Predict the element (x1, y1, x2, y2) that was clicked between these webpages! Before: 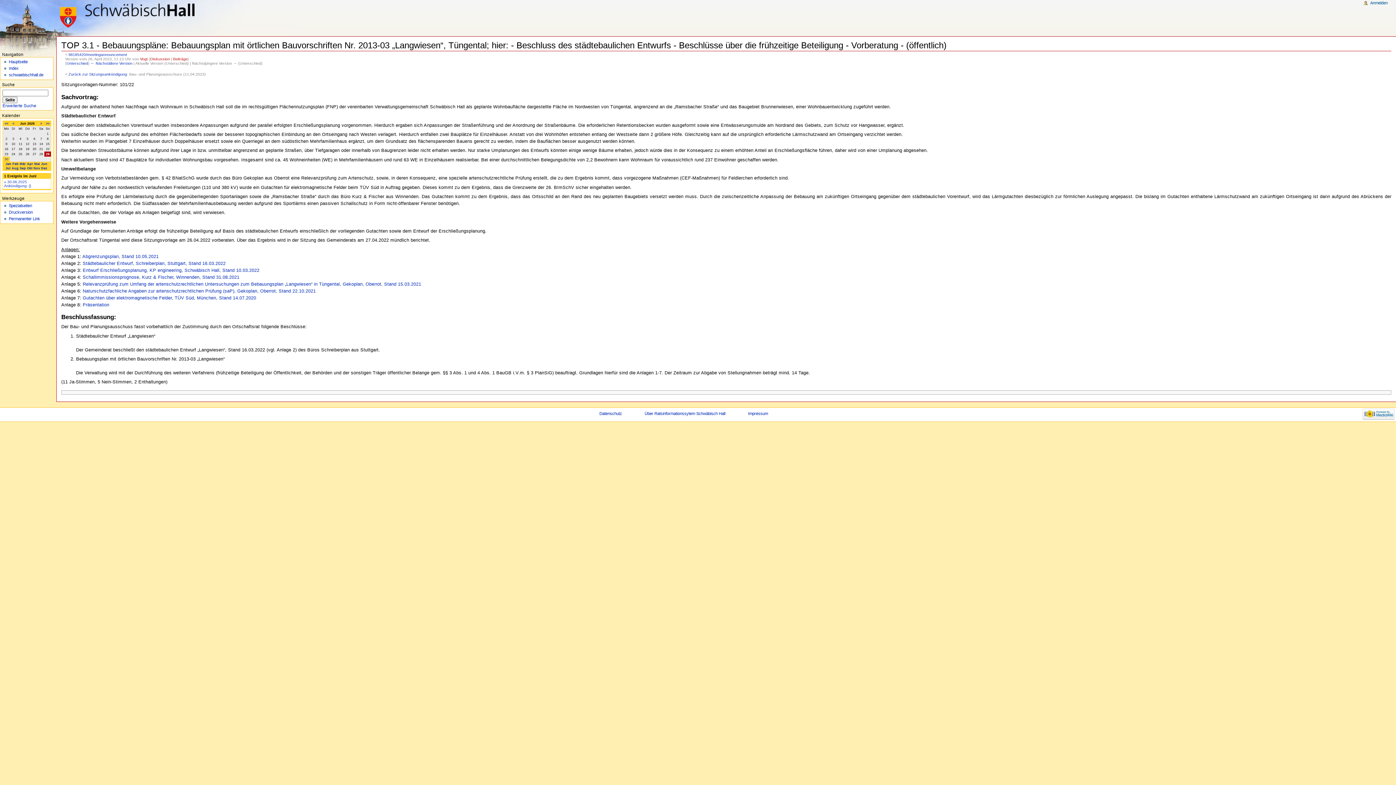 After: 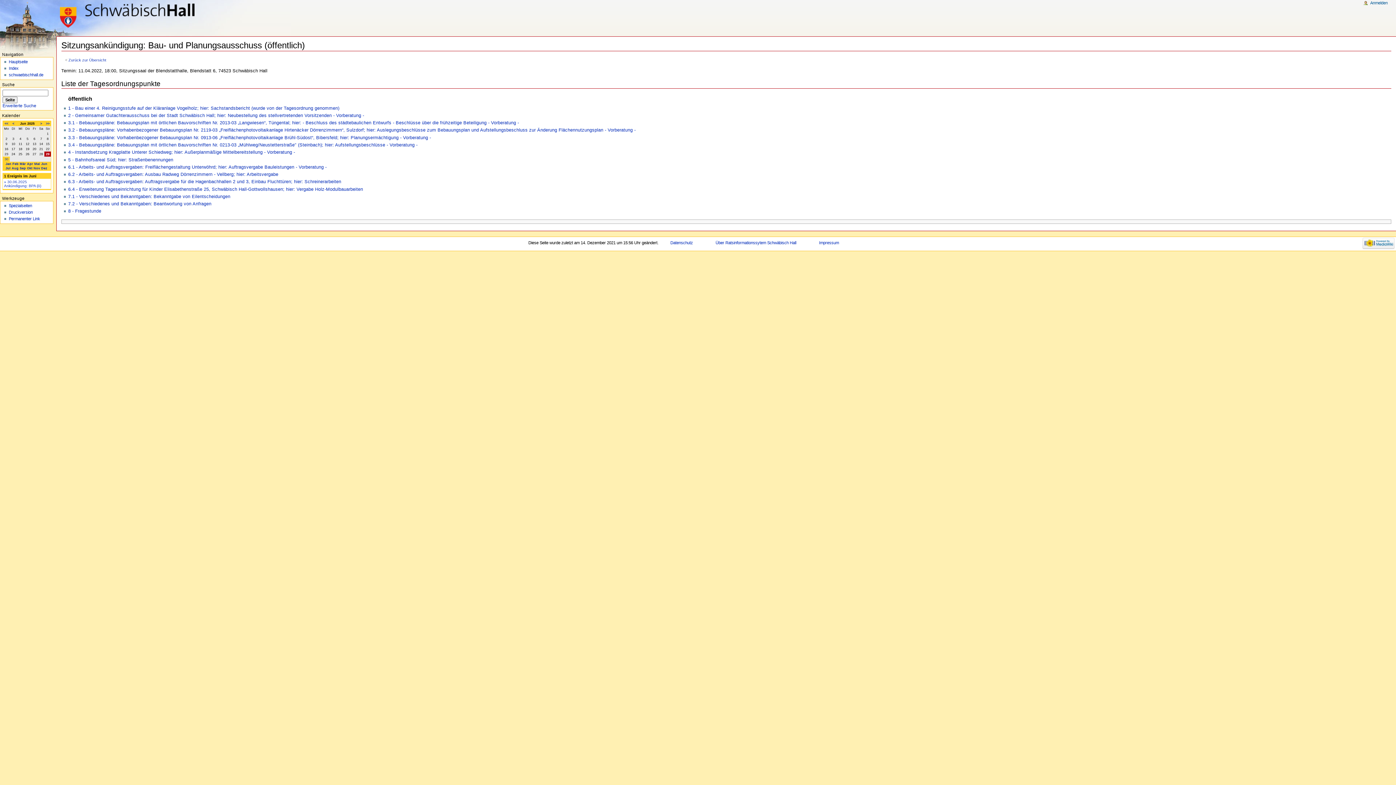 Action: label: Zurück zur Sitzungsankündigung bbox: (68, 71, 127, 76)